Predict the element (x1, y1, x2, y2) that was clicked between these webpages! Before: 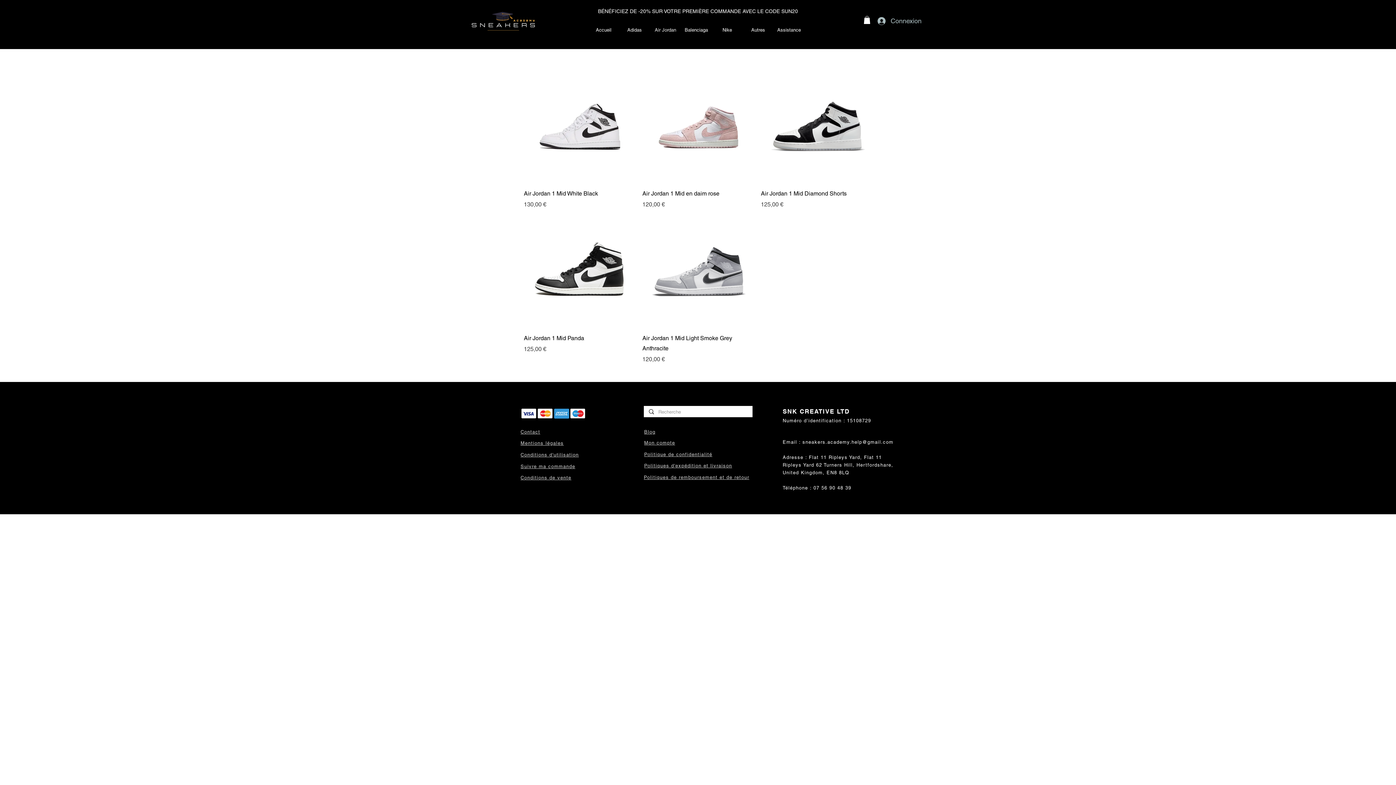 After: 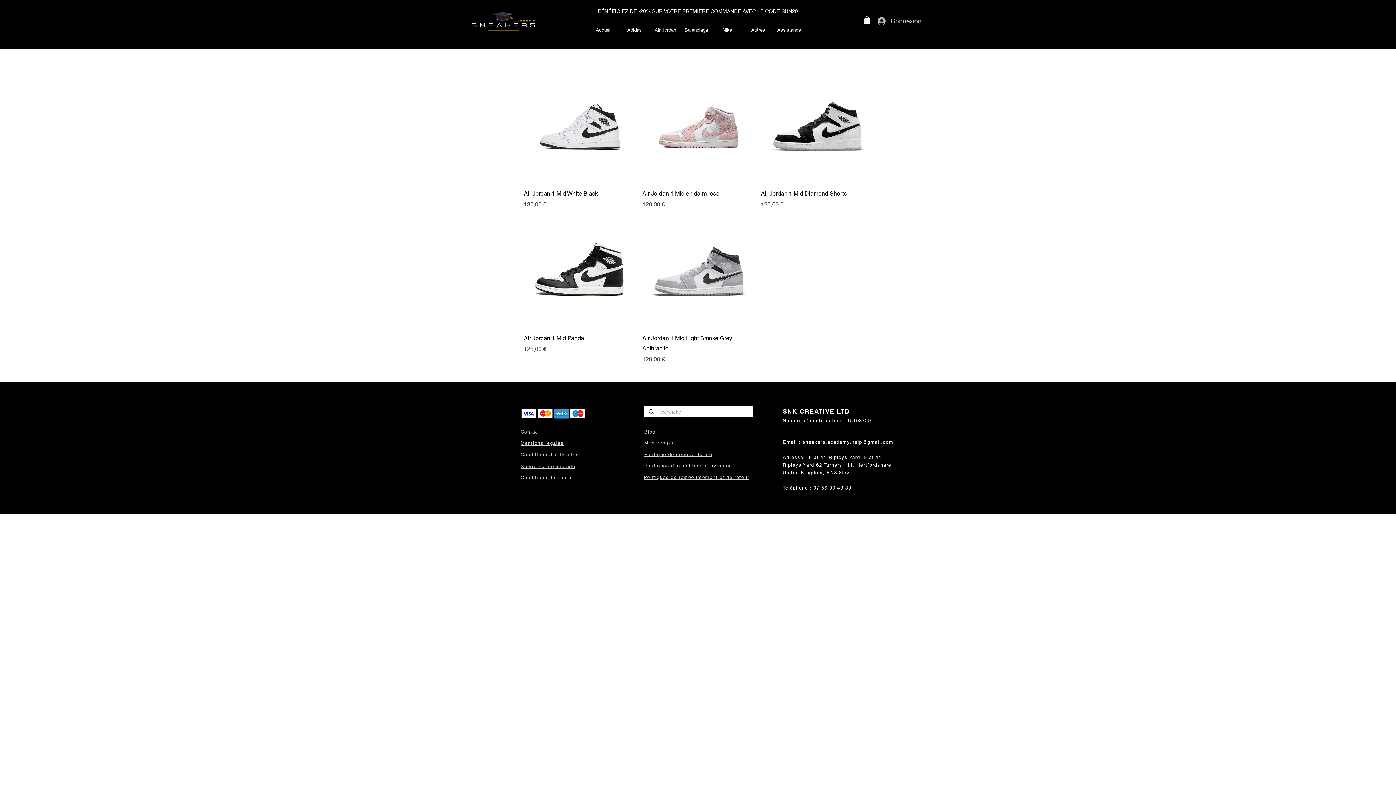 Action: bbox: (520, 463, 575, 469) label: Suivre ma commande